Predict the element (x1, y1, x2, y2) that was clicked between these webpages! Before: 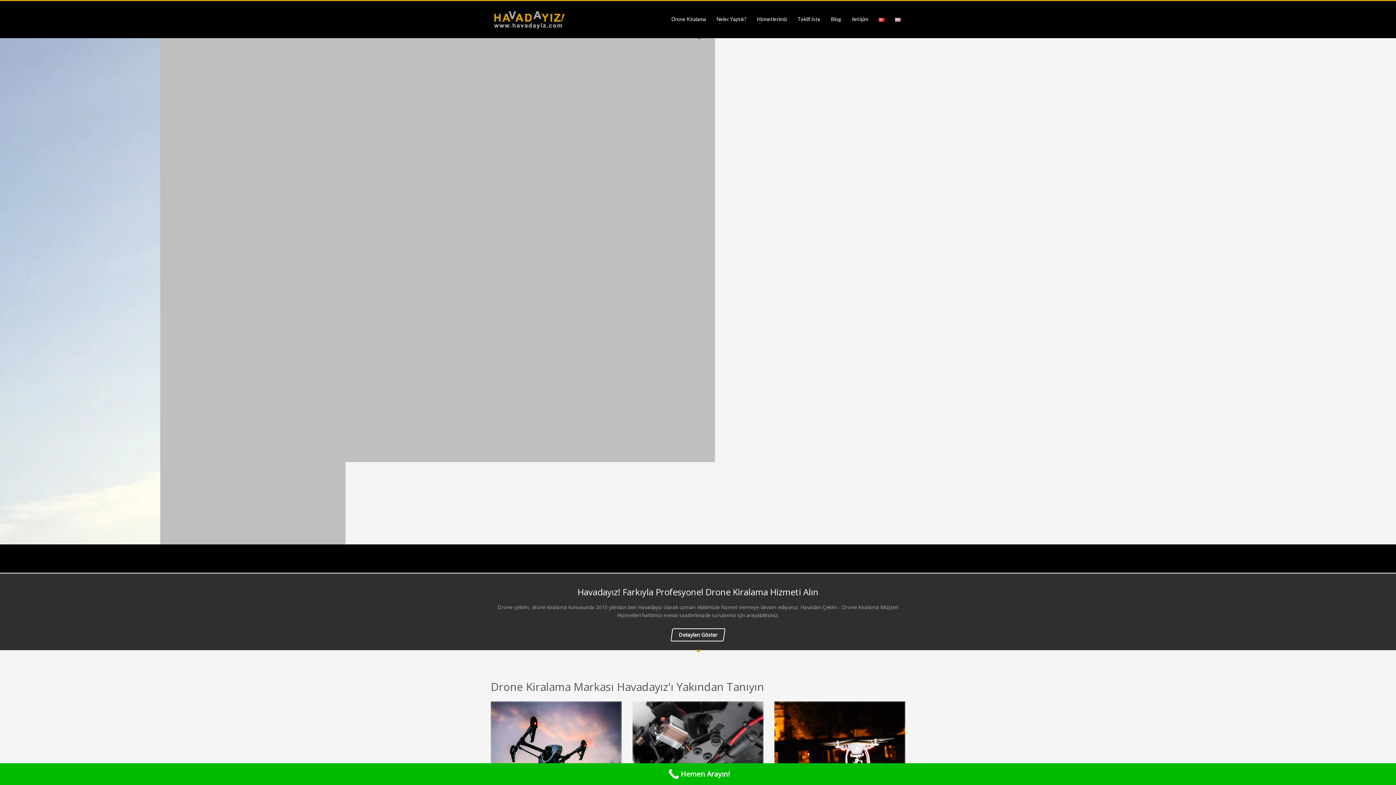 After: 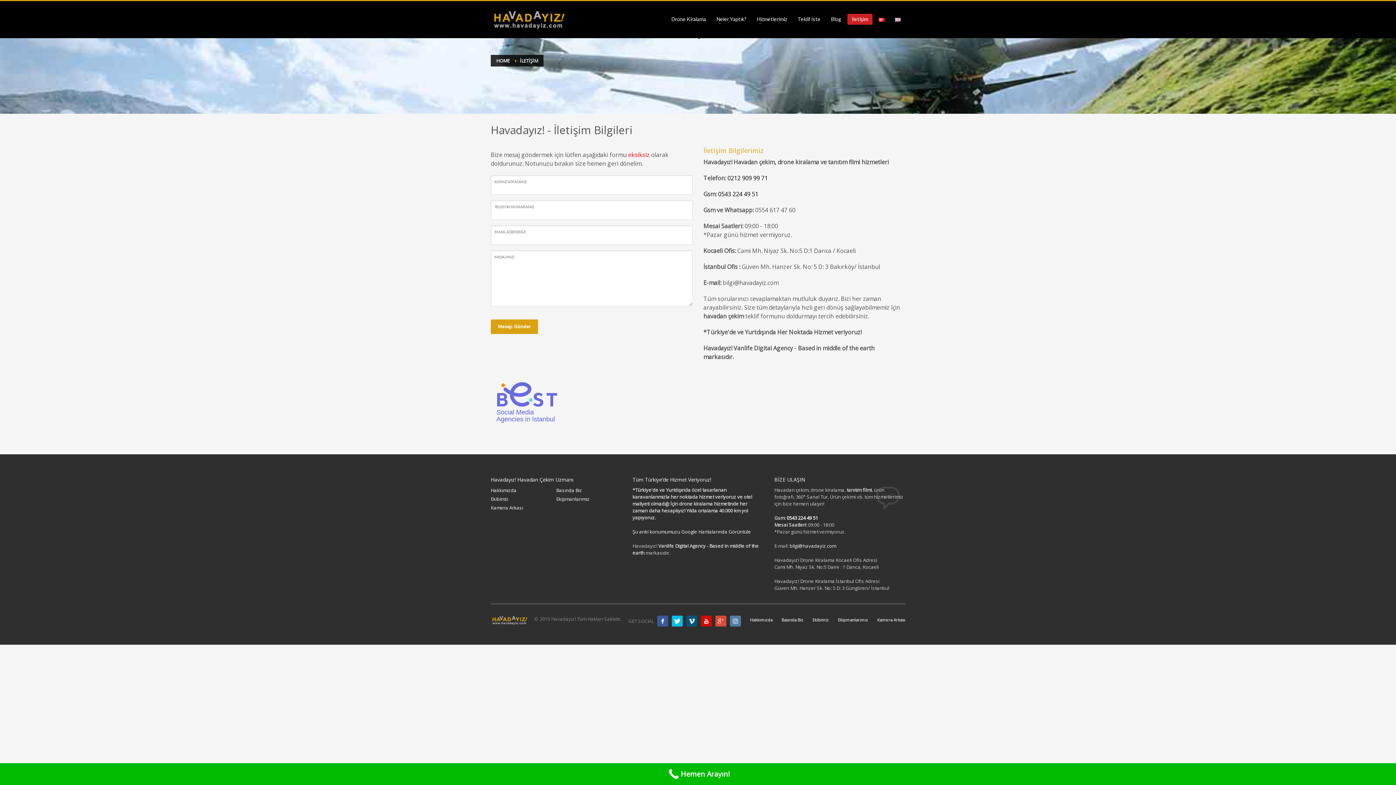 Action: bbox: (847, 14, 872, 24) label: İletişim